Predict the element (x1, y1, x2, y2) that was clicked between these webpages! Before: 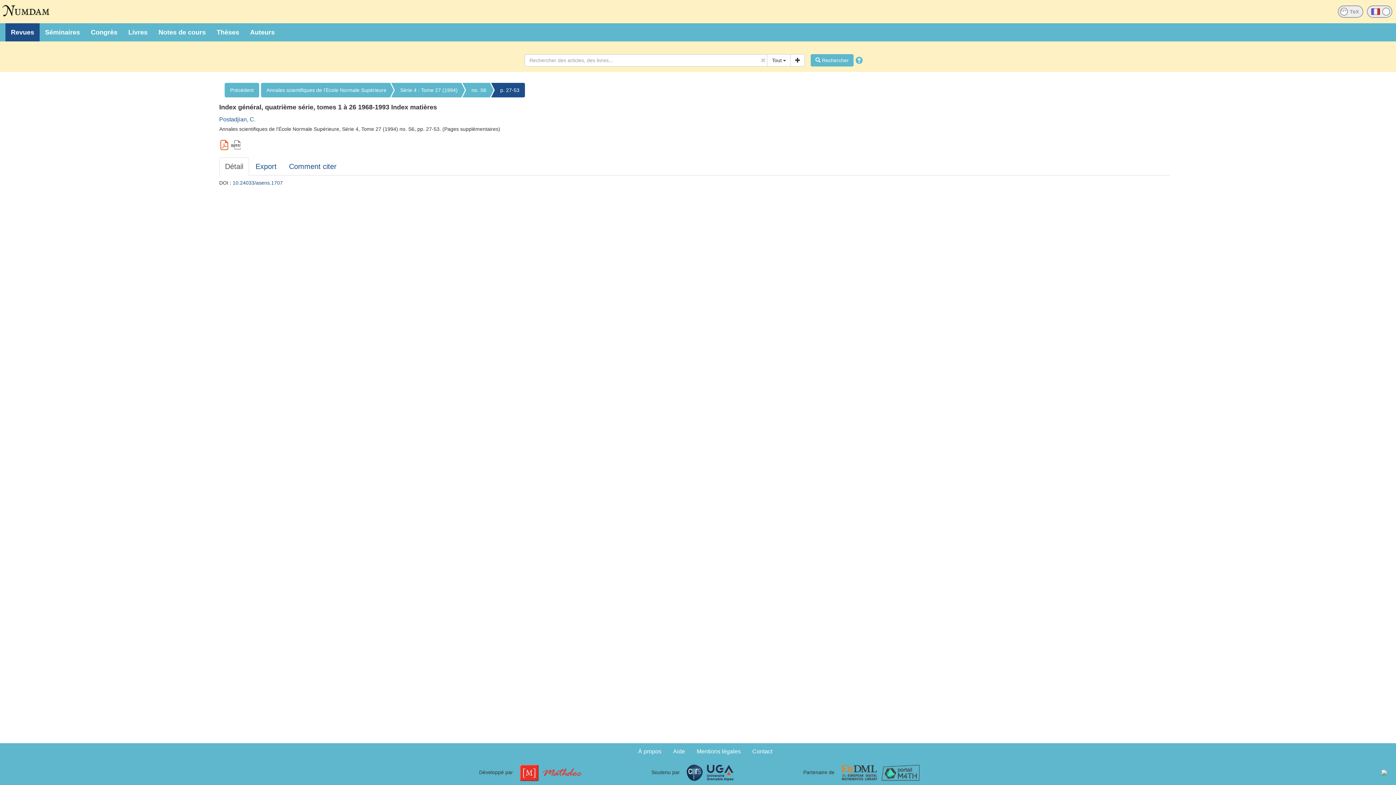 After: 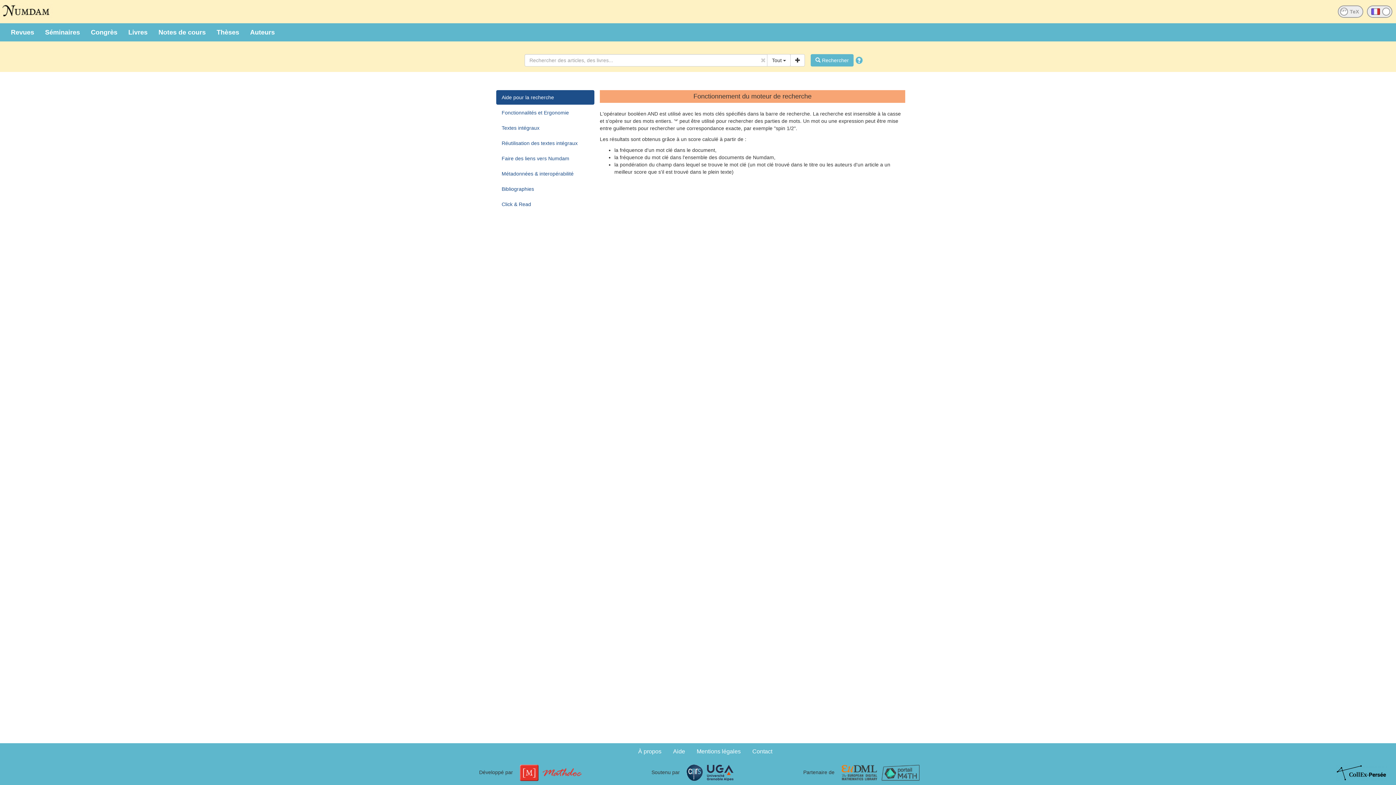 Action: label: Aide bbox: (673, 748, 685, 755)